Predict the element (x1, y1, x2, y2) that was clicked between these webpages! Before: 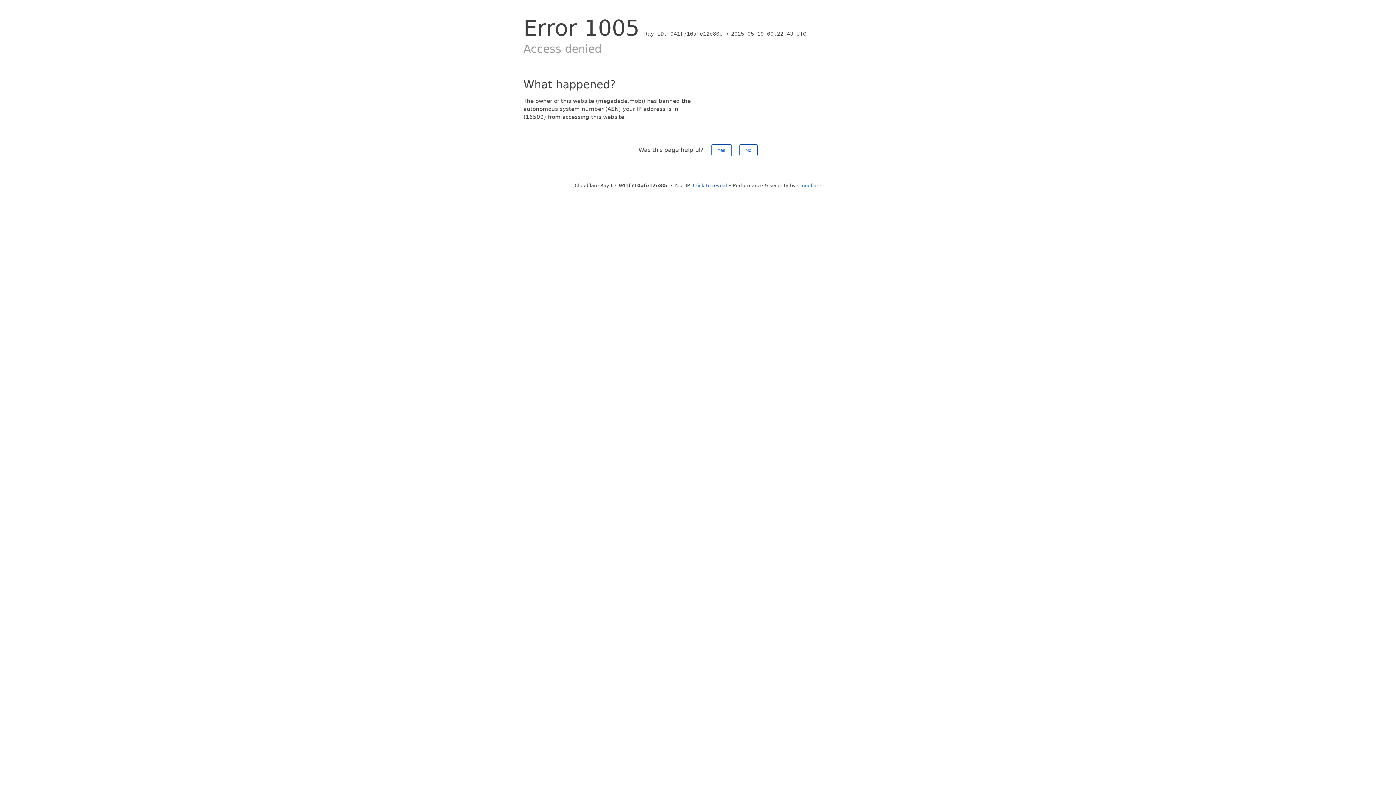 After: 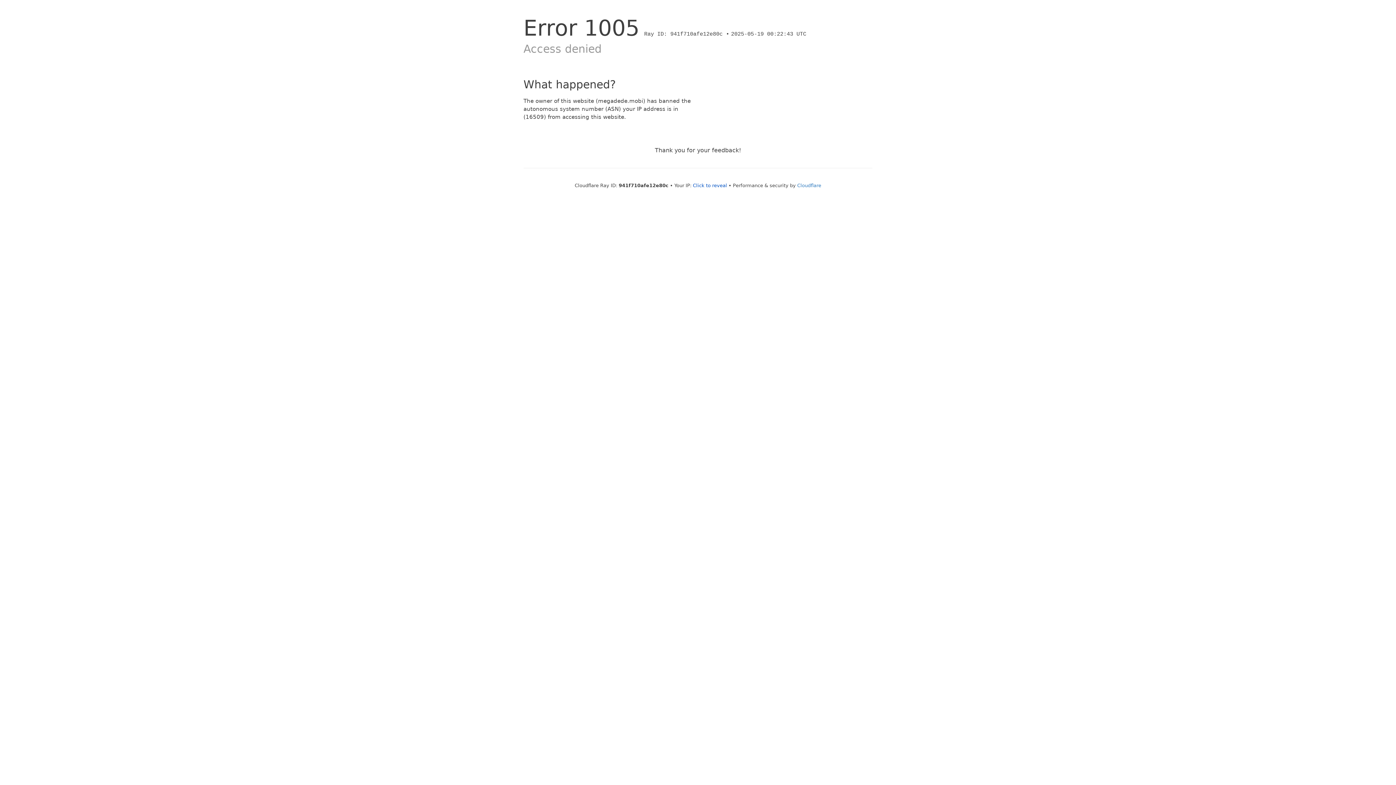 Action: label: Yes bbox: (711, 144, 731, 156)